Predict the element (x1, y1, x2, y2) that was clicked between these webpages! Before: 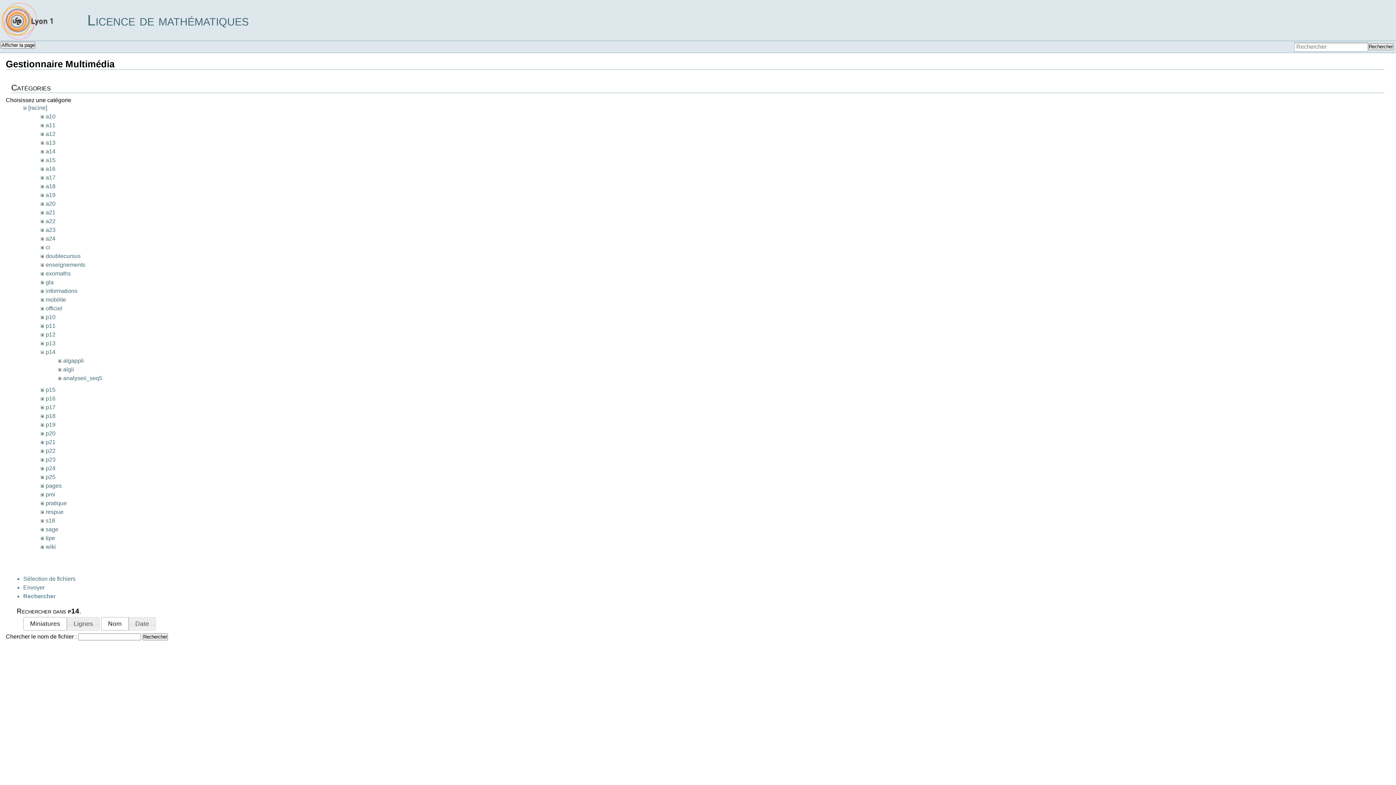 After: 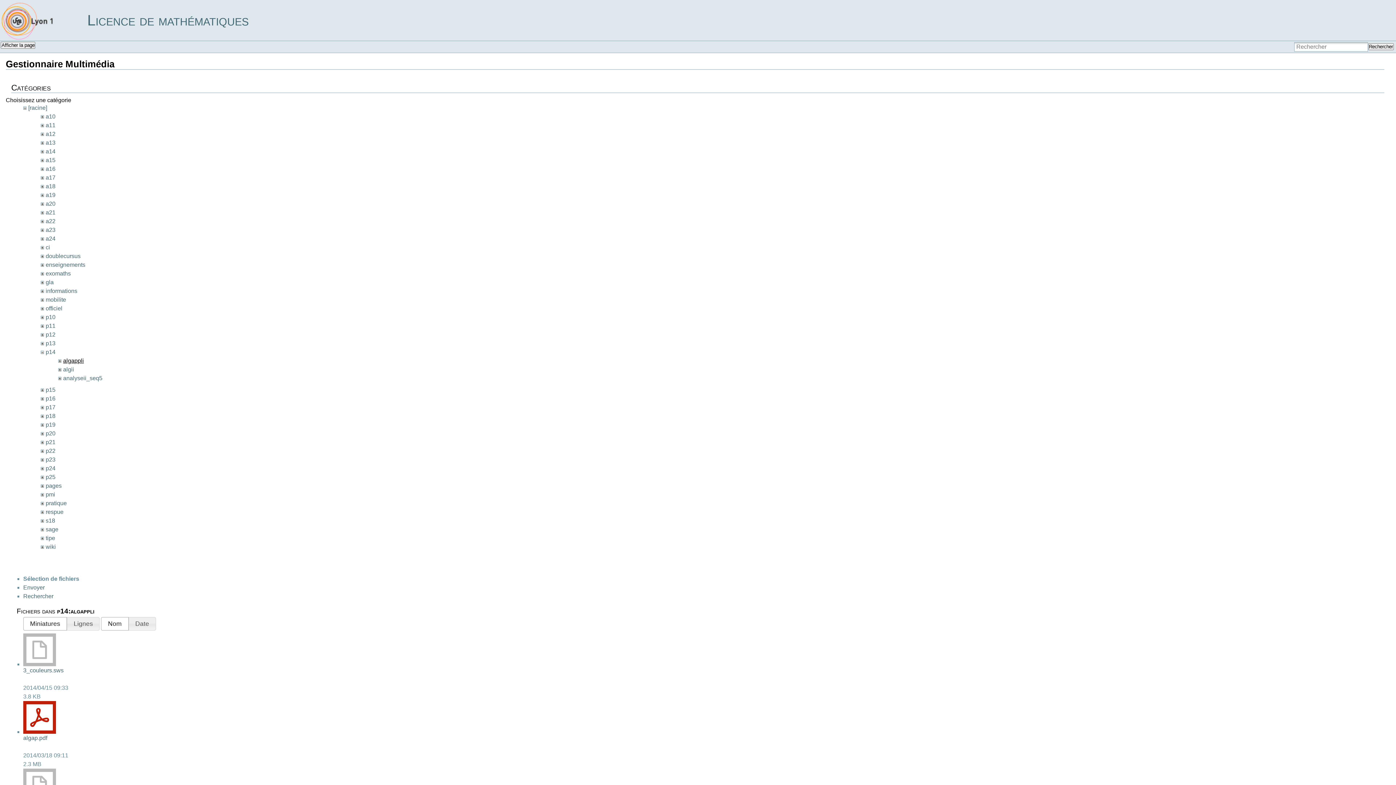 Action: bbox: (63, 357, 83, 364) label: algappli